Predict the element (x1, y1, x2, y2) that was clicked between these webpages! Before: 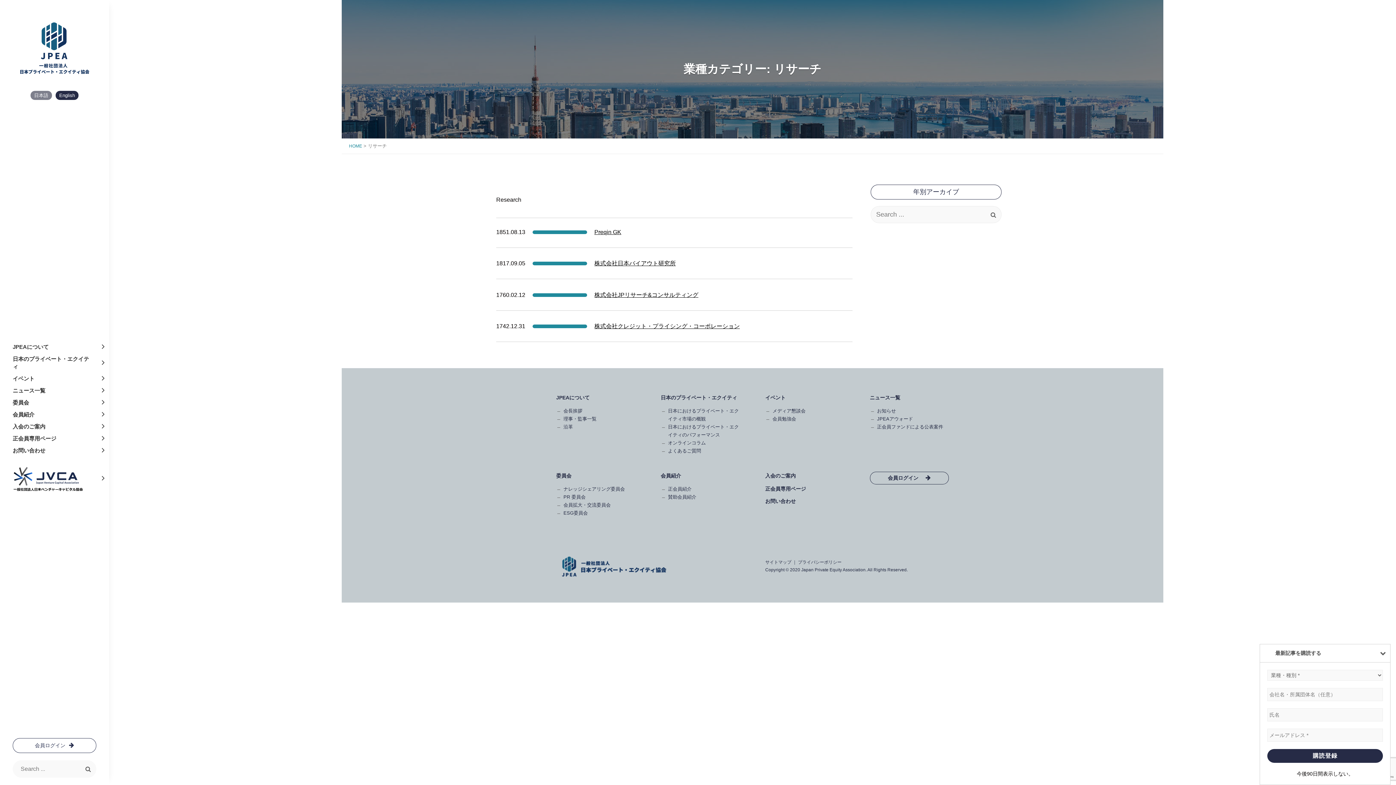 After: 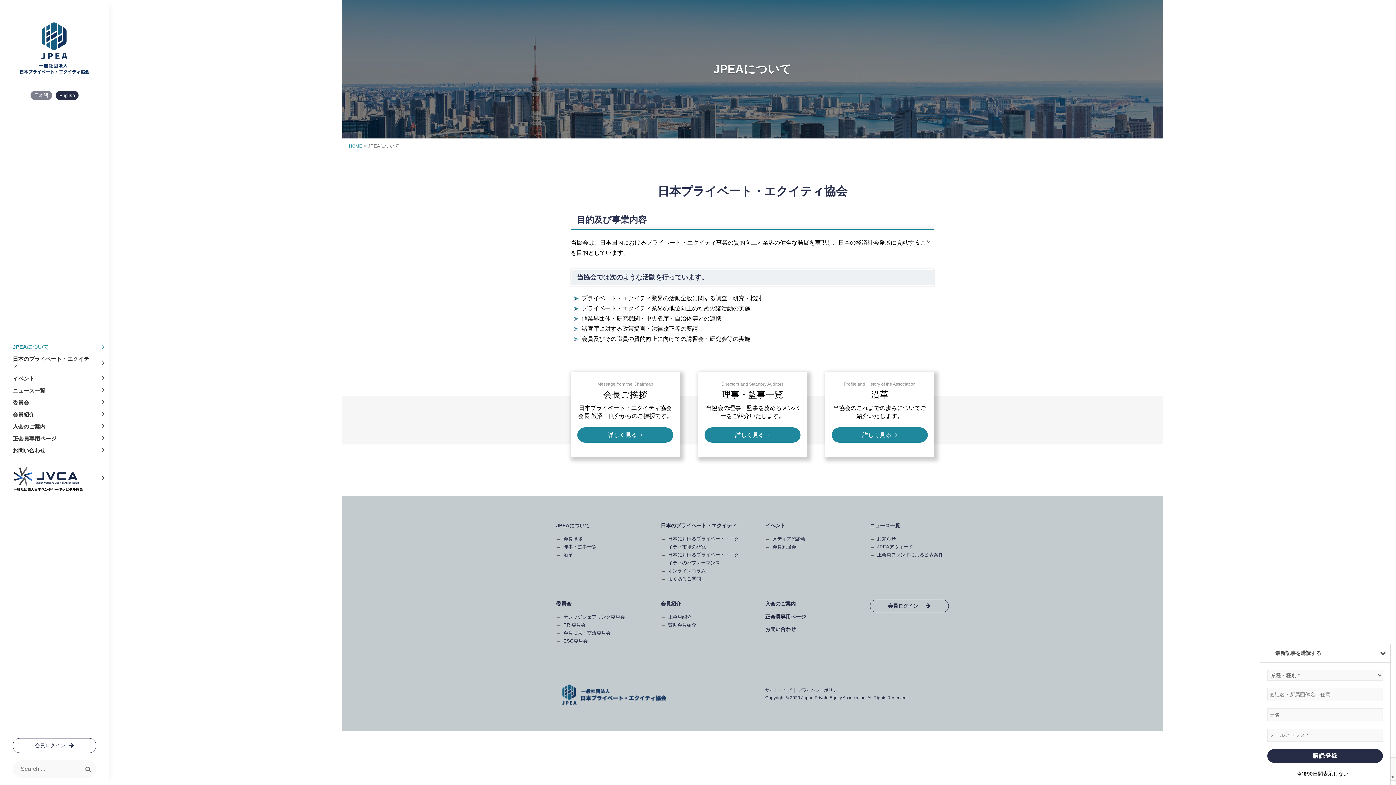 Action: label: JPEAについて bbox: (0, 341, 109, 353)